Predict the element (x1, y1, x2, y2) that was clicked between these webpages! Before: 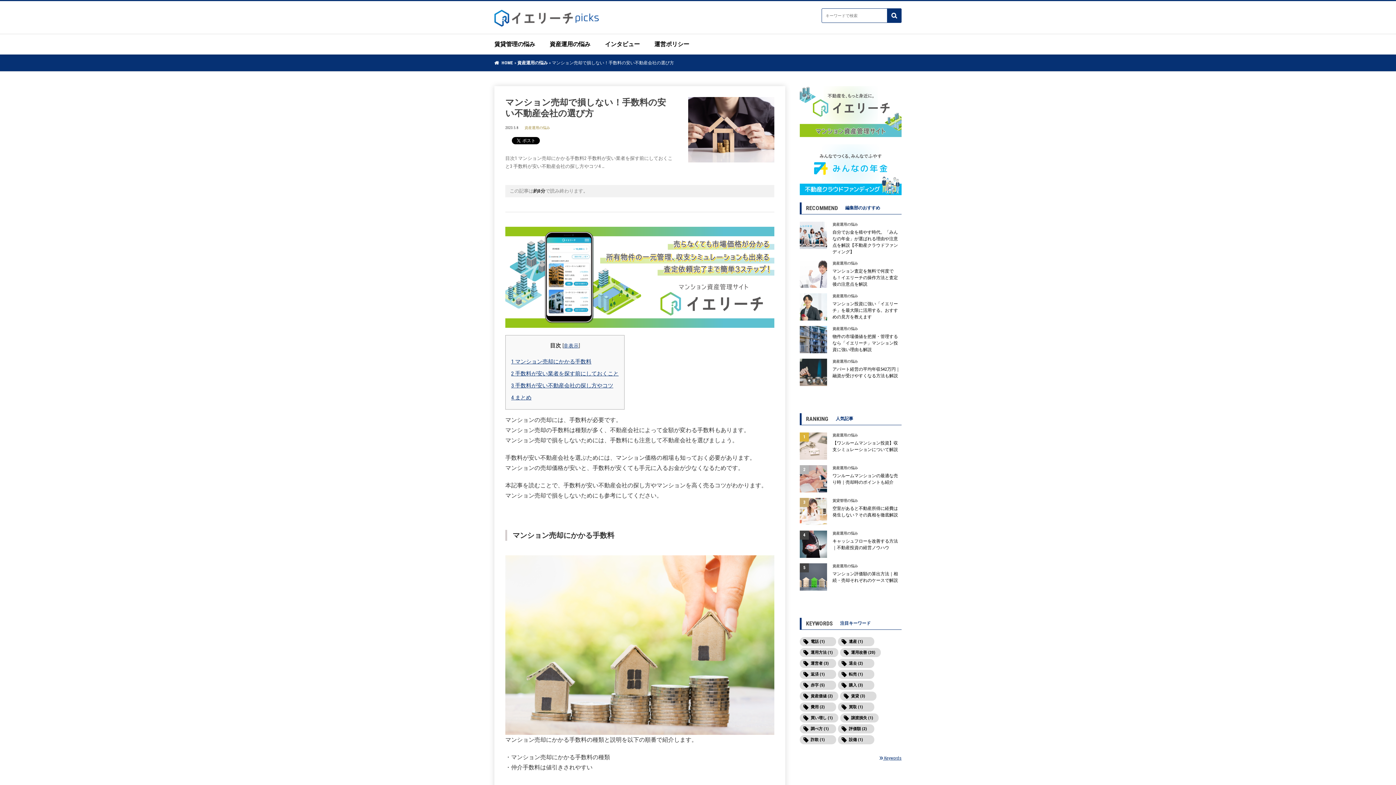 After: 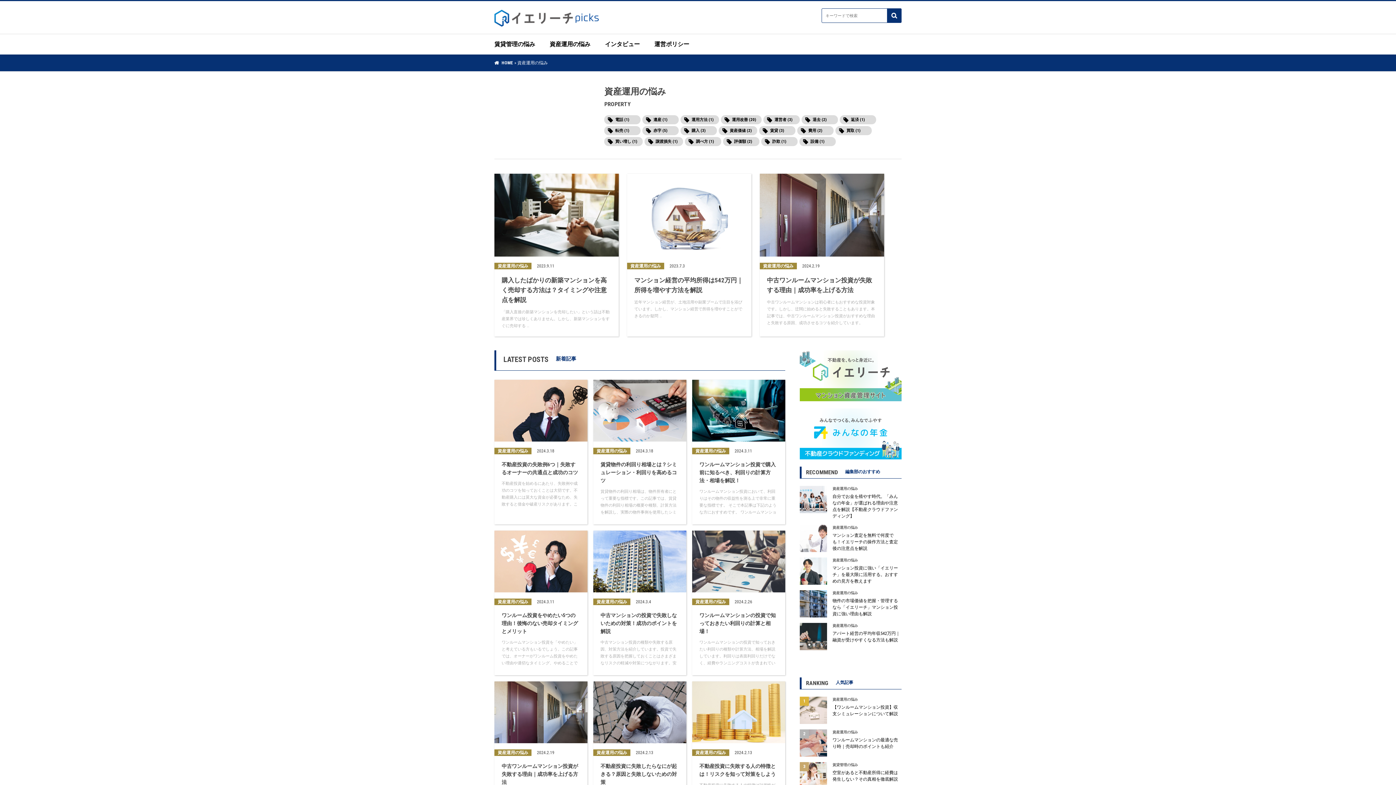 Action: bbox: (524, 125, 550, 129) label: 資産運用の悩み